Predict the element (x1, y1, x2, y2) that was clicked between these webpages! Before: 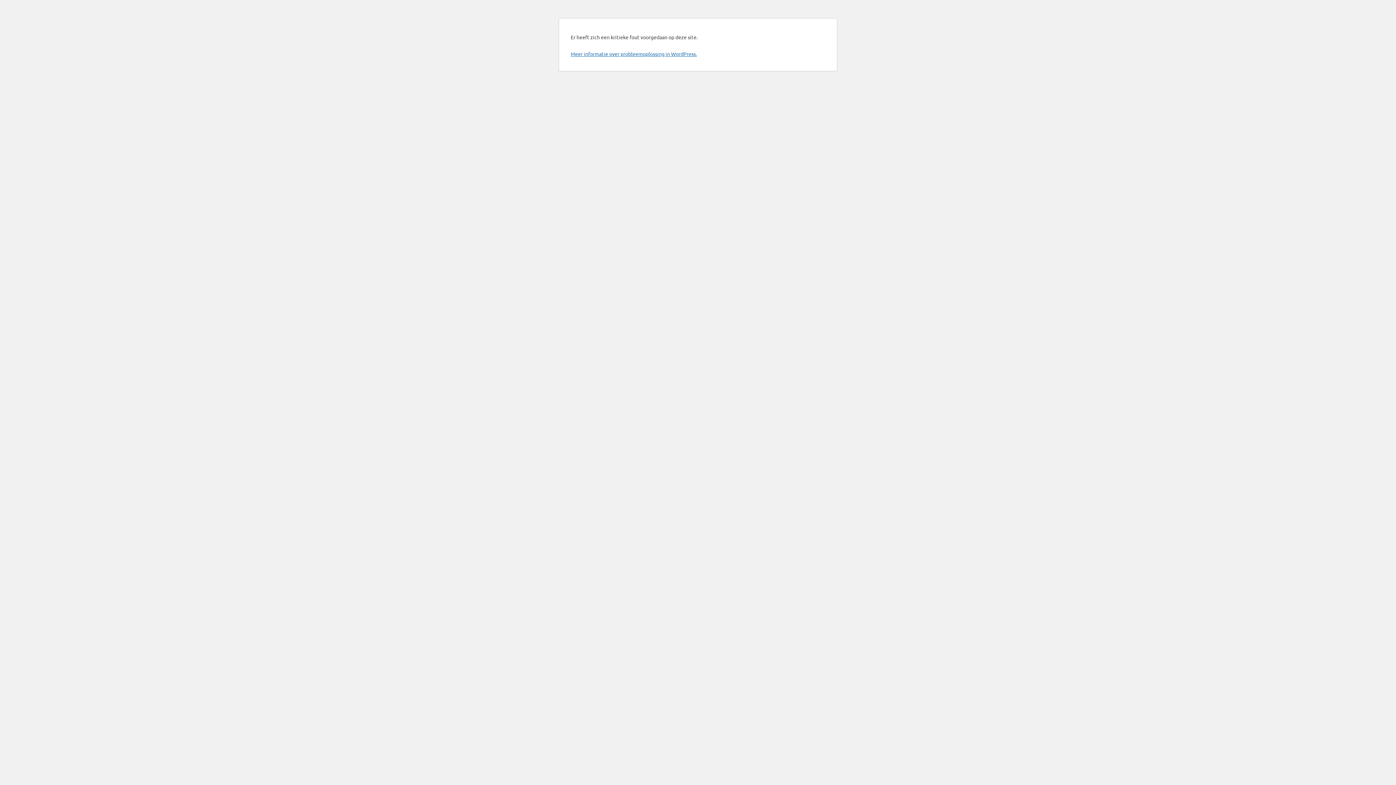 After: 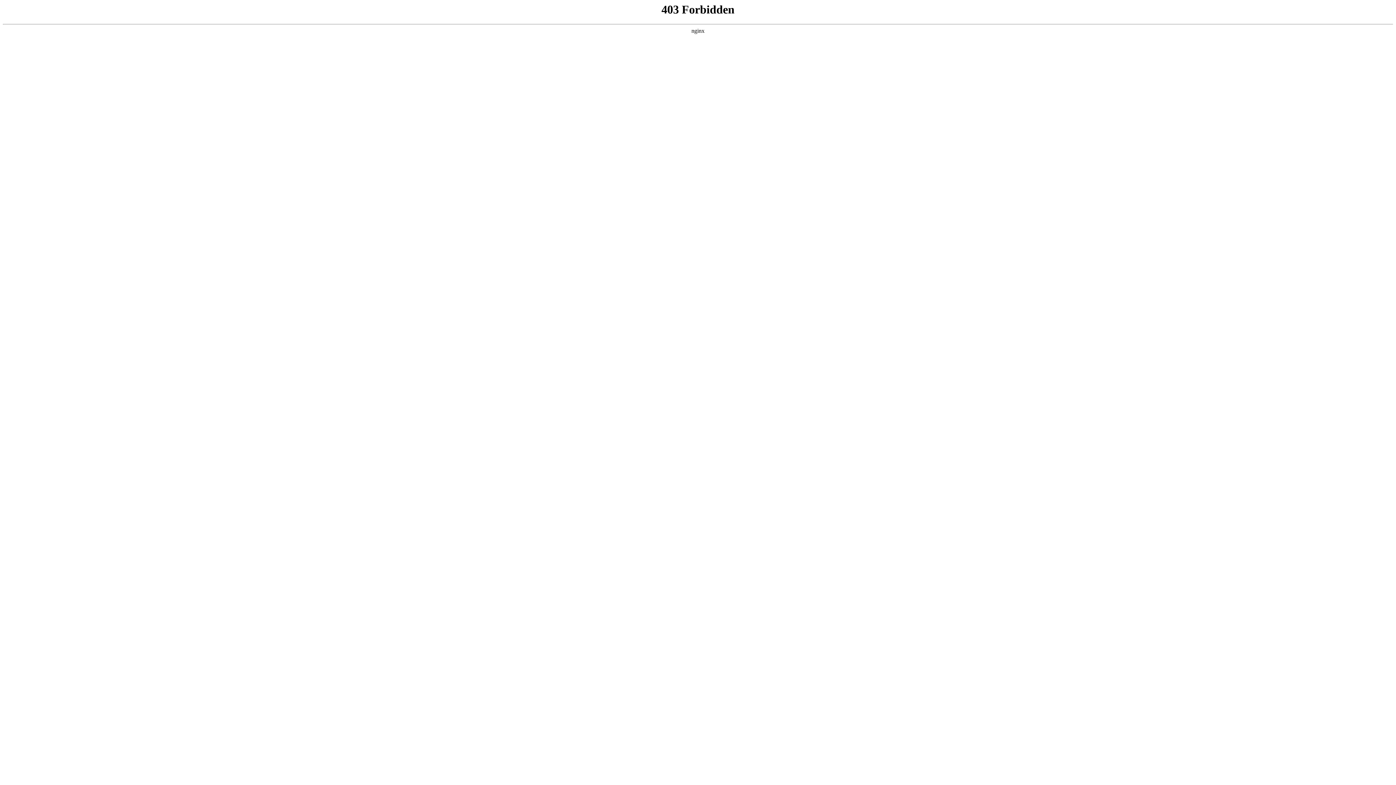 Action: label: Meer informatie over probleemoplossing in WordPress. bbox: (570, 50, 697, 57)